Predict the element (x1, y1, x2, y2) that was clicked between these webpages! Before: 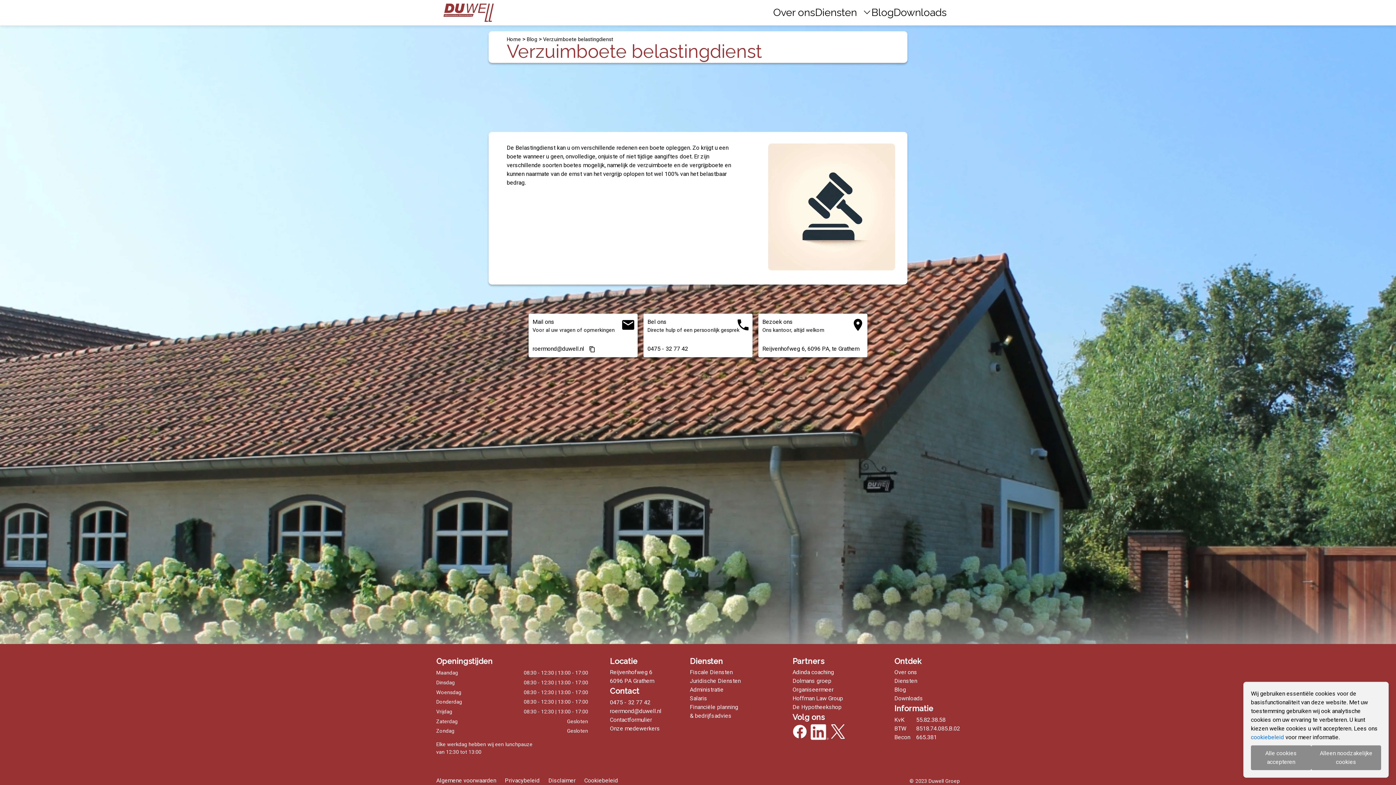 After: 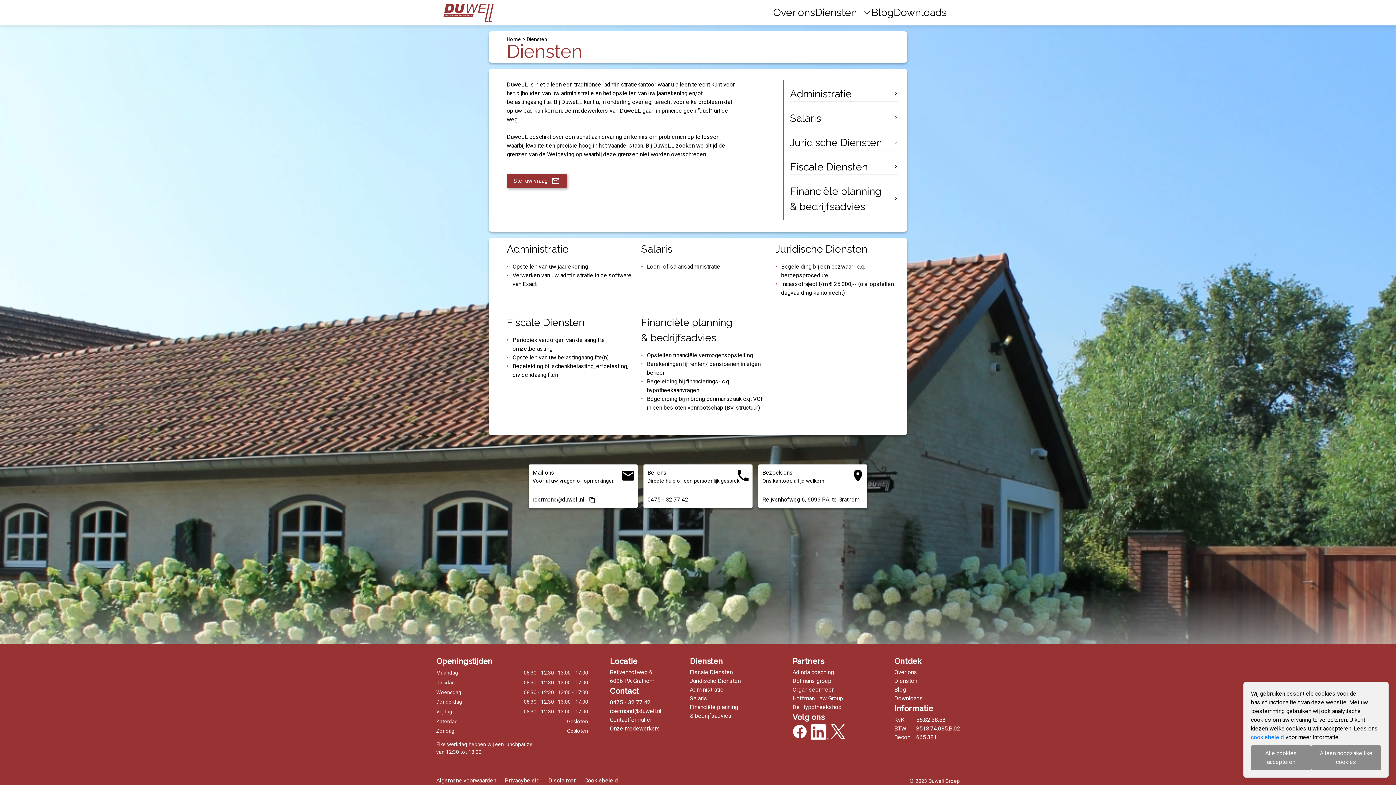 Action: label: Diensten  bbox: (815, 6, 870, 19)